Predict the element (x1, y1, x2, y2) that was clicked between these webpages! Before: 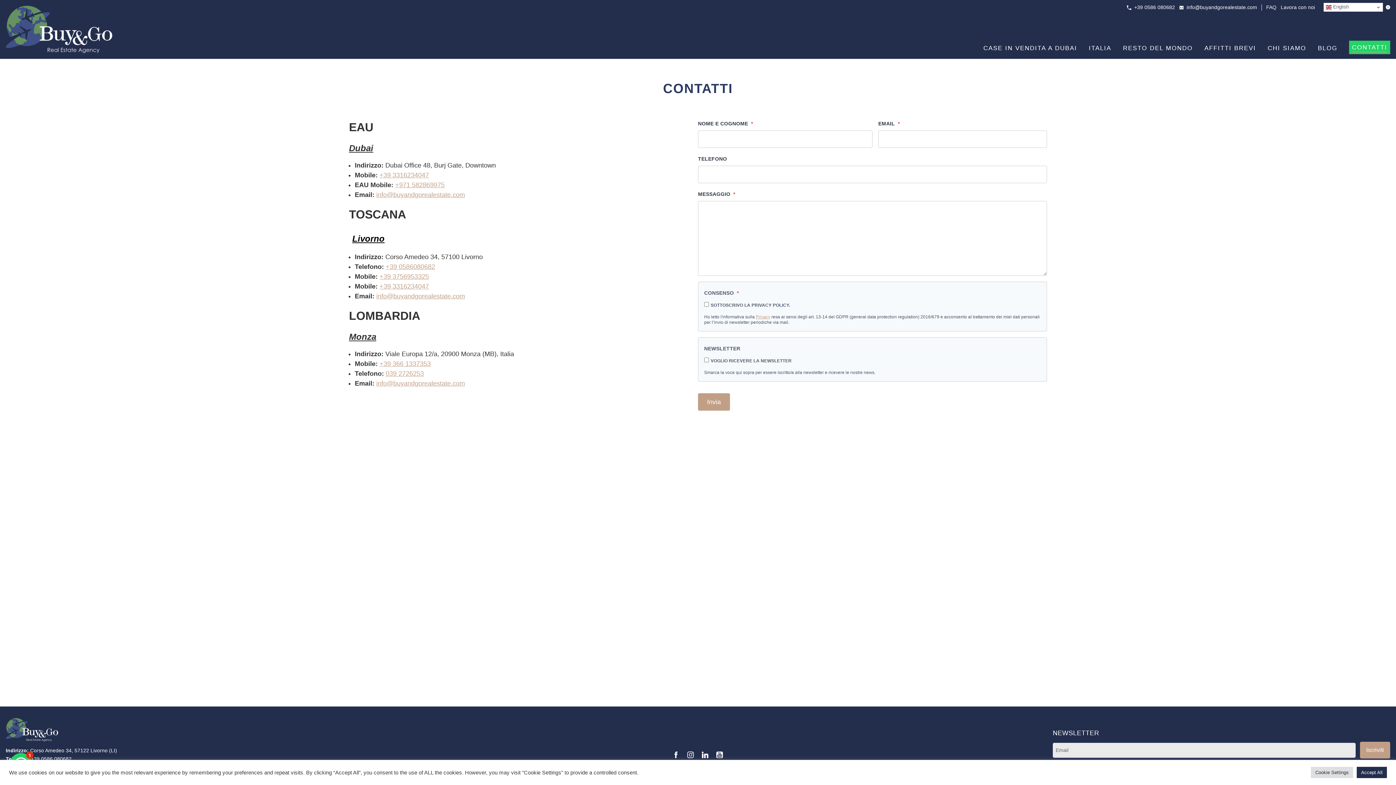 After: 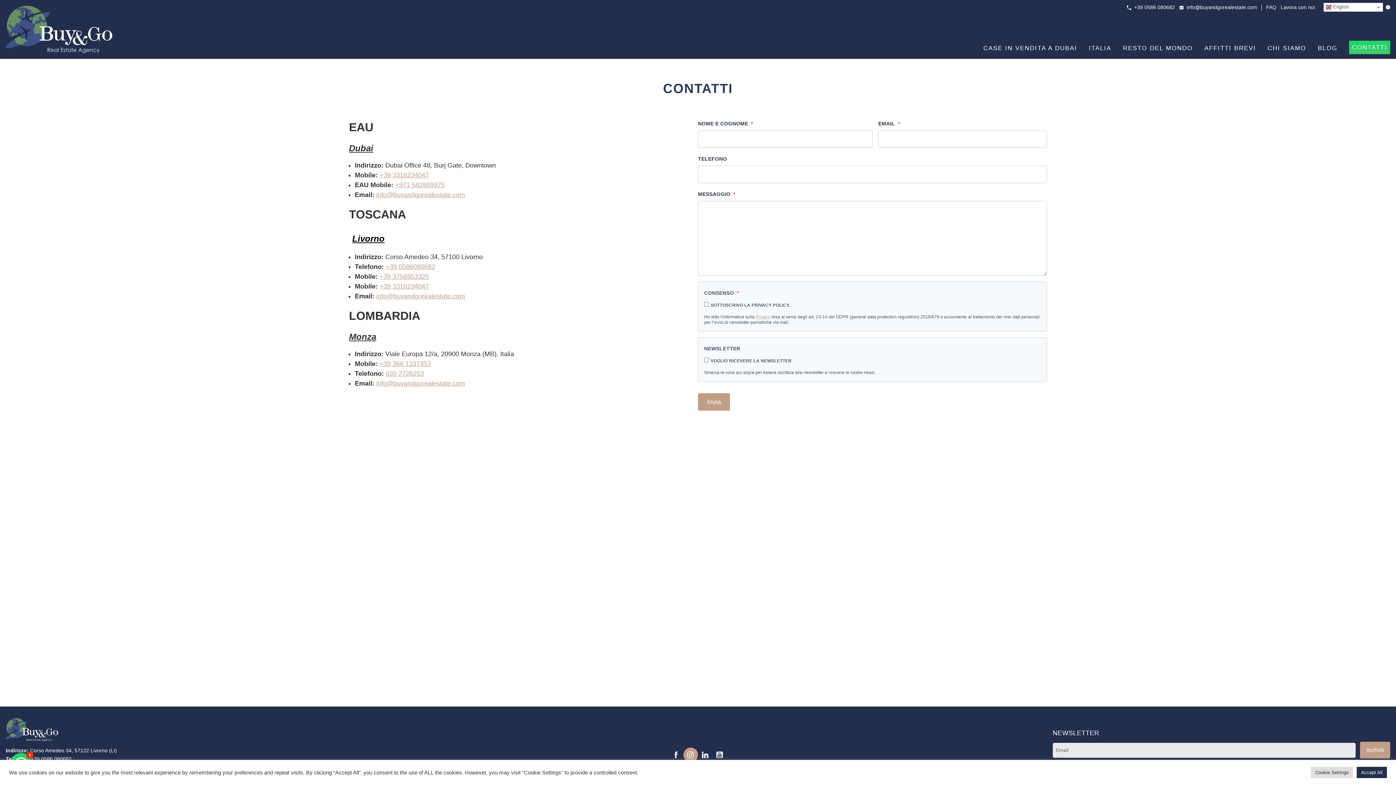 Action: bbox: (683, 748, 698, 762)